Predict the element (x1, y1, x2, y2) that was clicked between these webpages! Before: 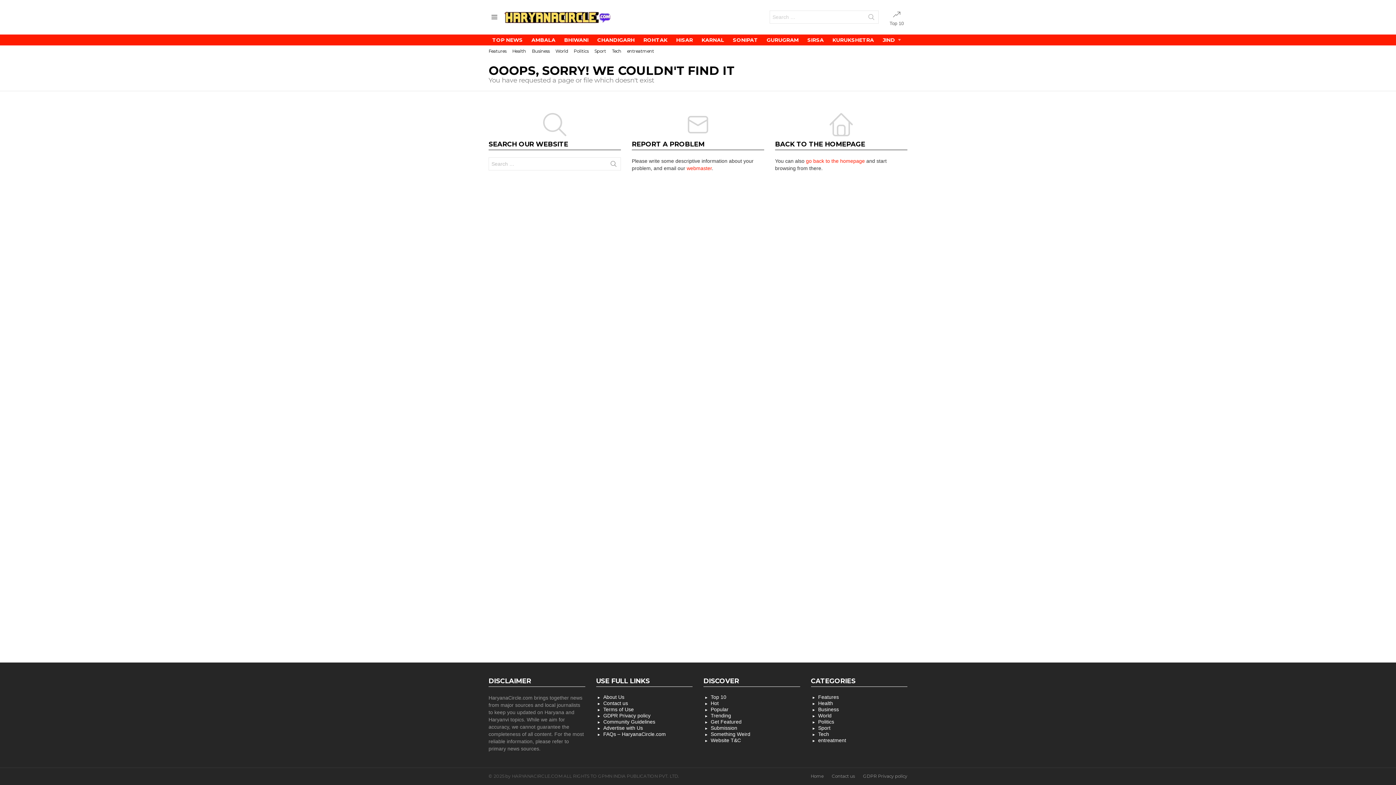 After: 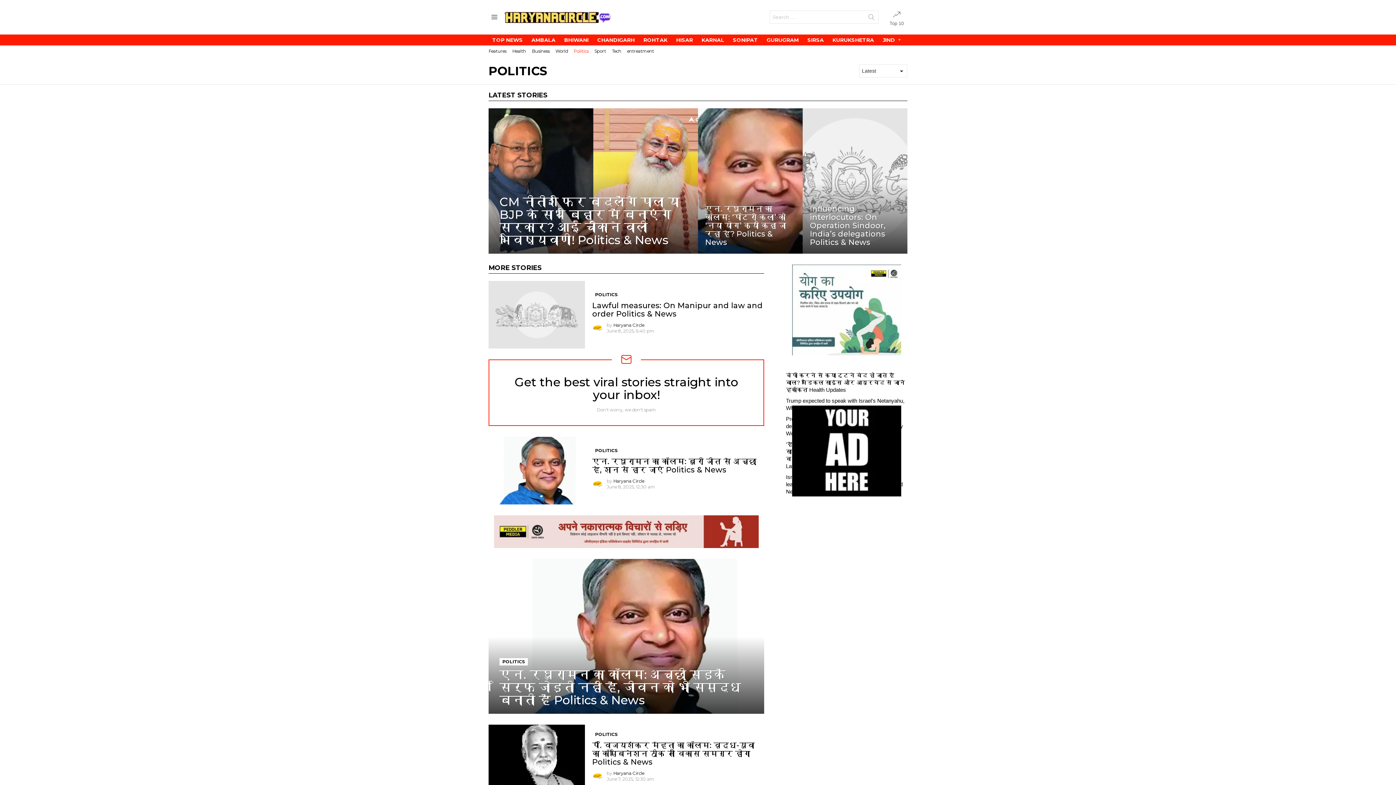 Action: bbox: (573, 45, 588, 57) label: Politics